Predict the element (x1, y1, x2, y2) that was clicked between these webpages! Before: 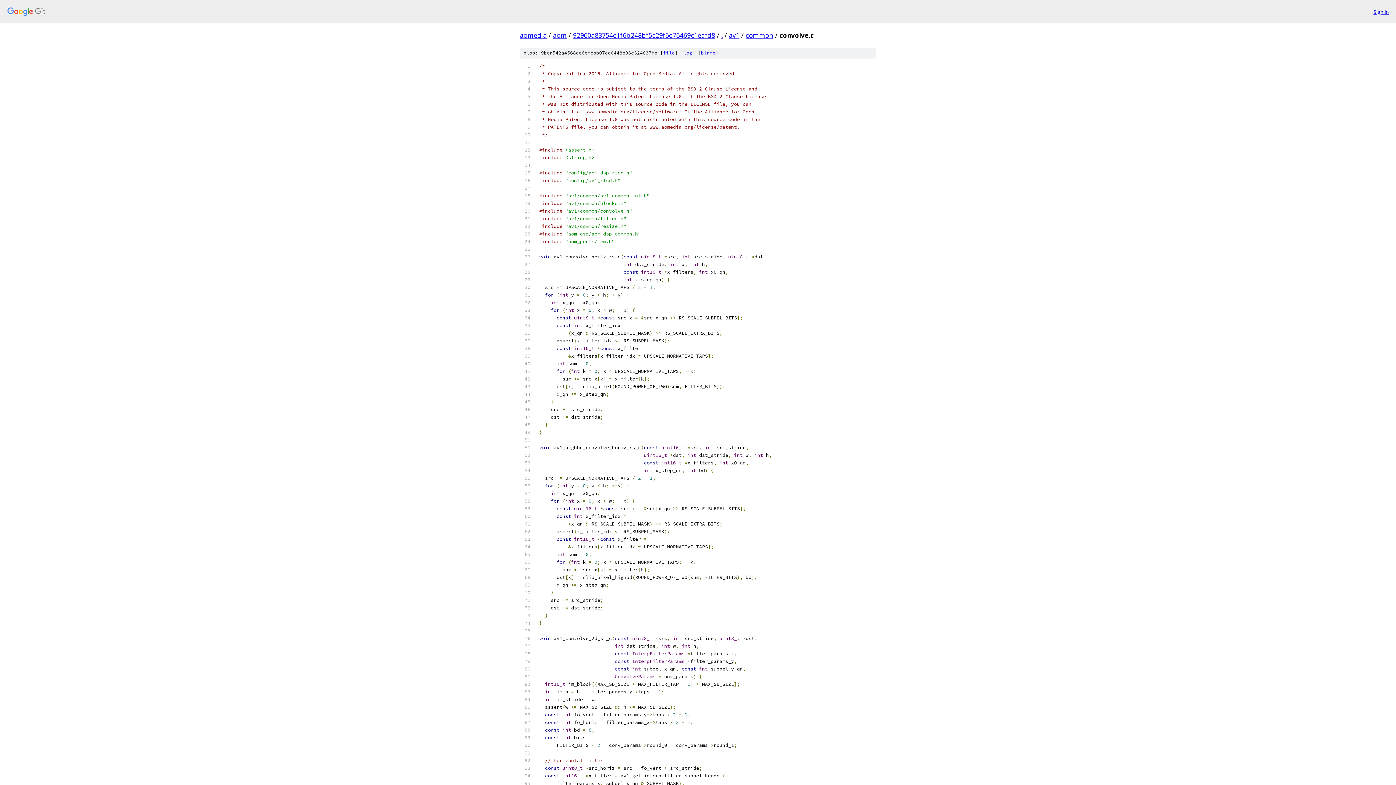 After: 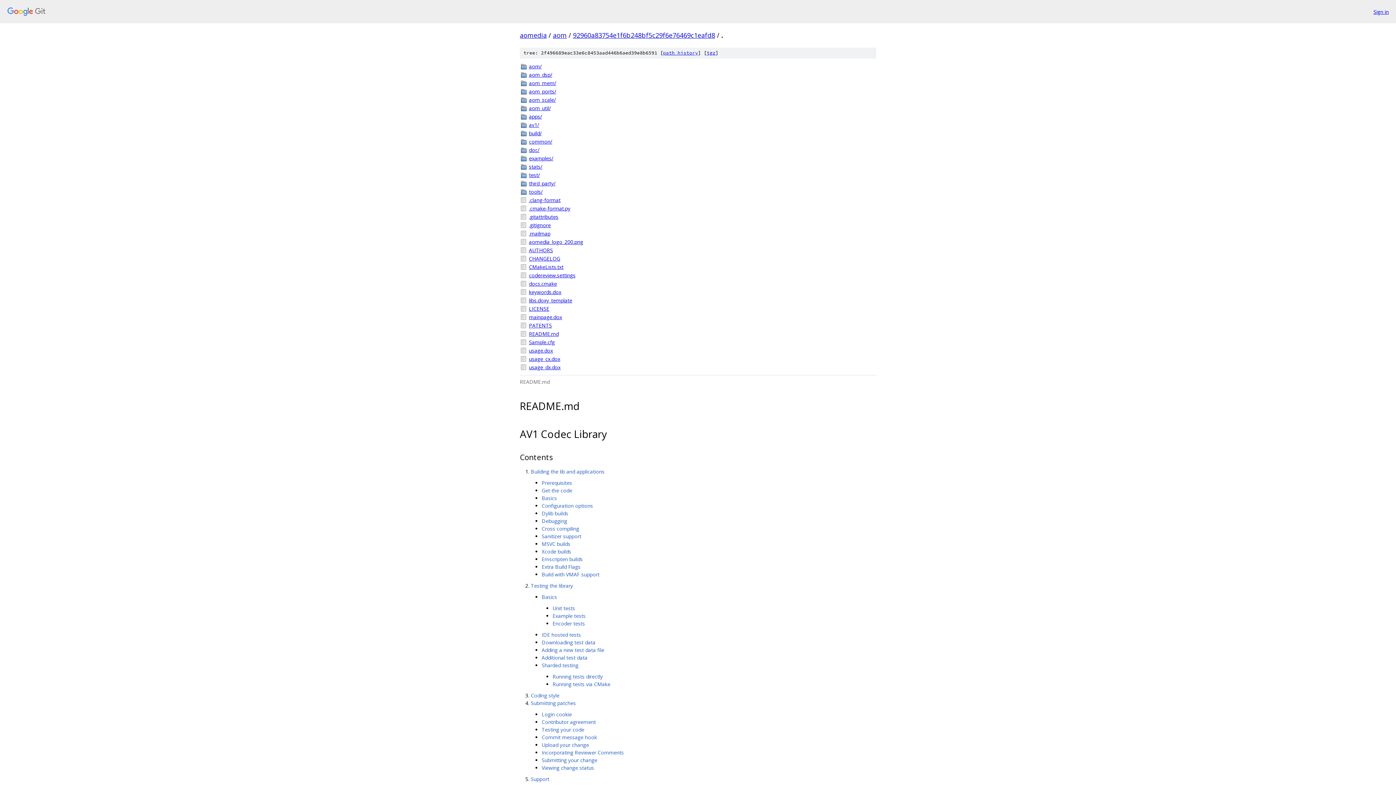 Action: bbox: (721, 30, 722, 39) label: .